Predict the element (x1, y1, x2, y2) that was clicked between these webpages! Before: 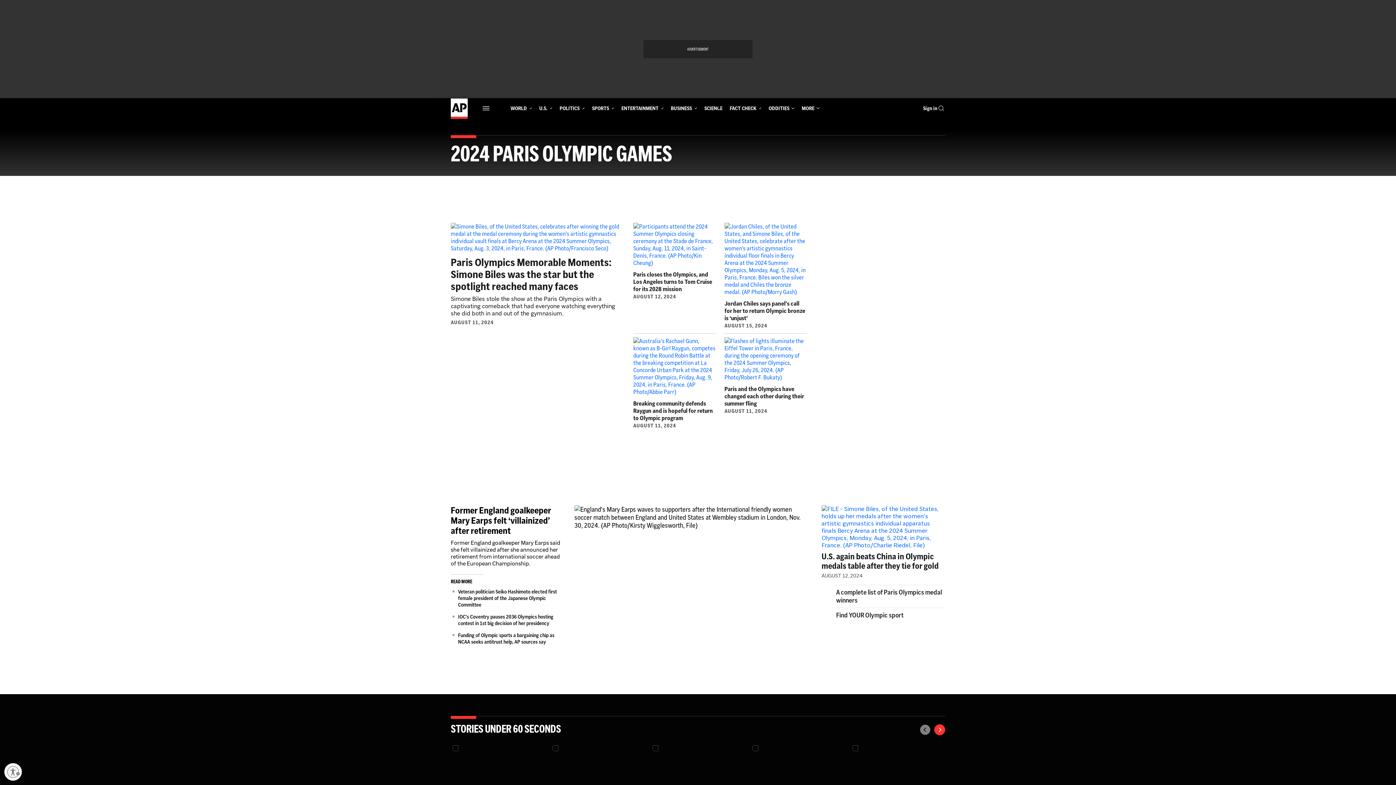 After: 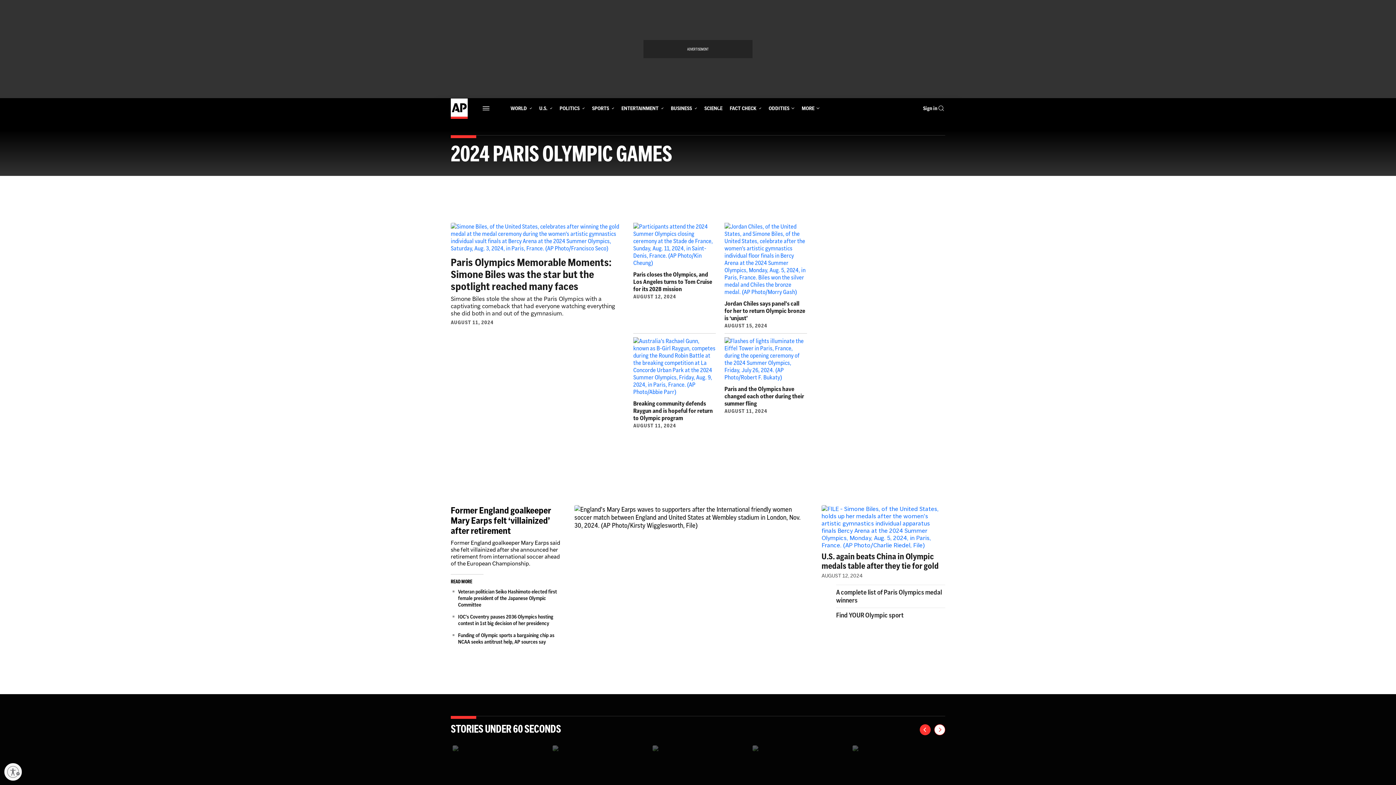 Action: bbox: (934, 724, 945, 735) label: Next